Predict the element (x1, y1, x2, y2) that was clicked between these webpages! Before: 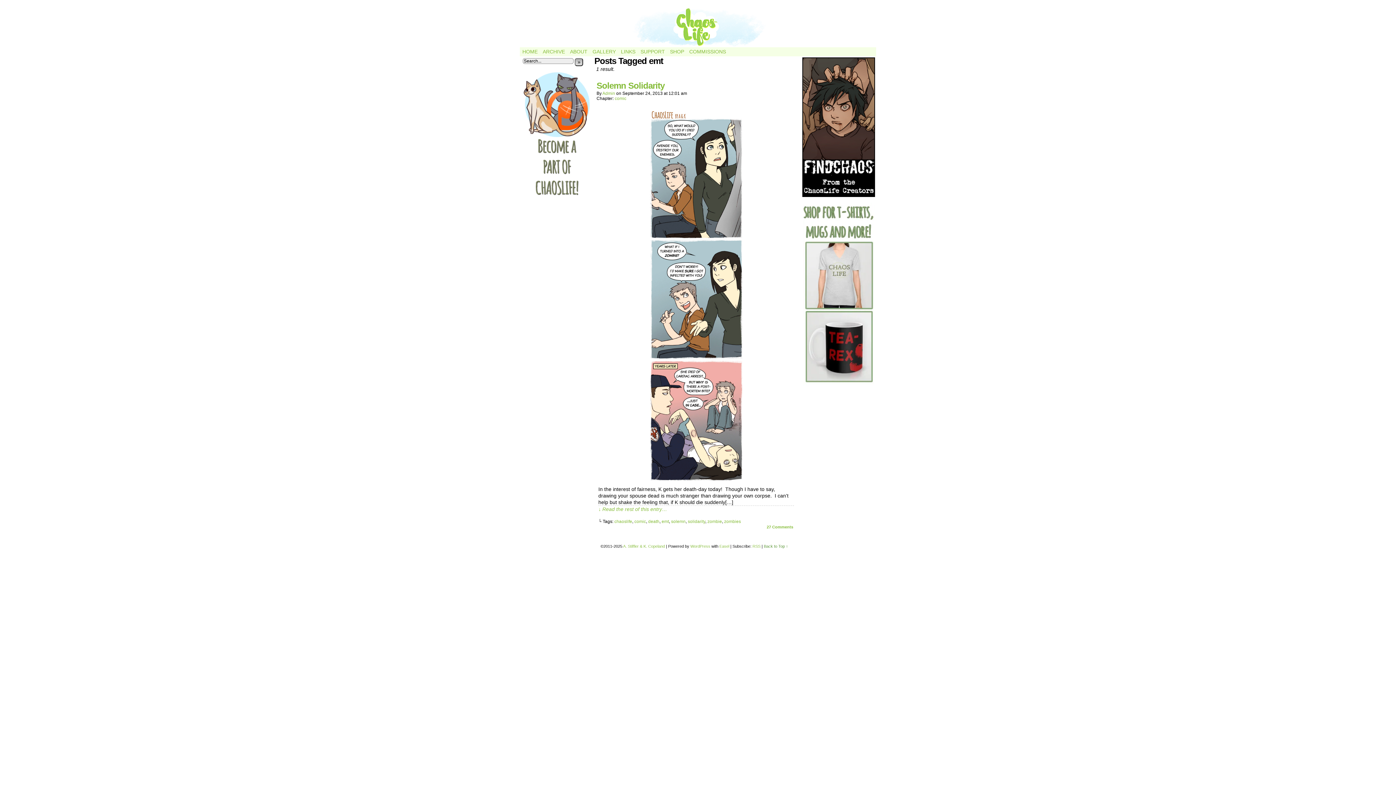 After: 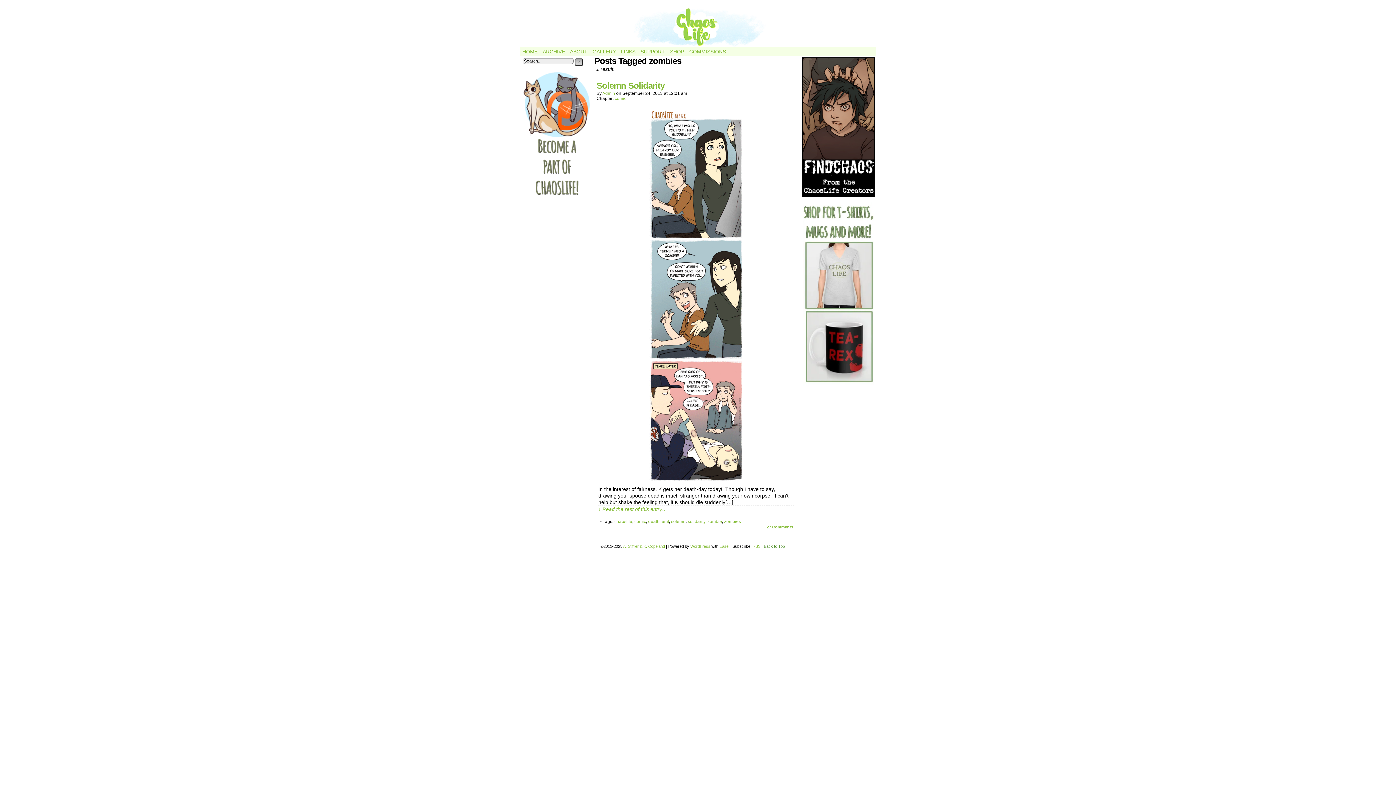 Action: label: zombies bbox: (724, 519, 741, 524)